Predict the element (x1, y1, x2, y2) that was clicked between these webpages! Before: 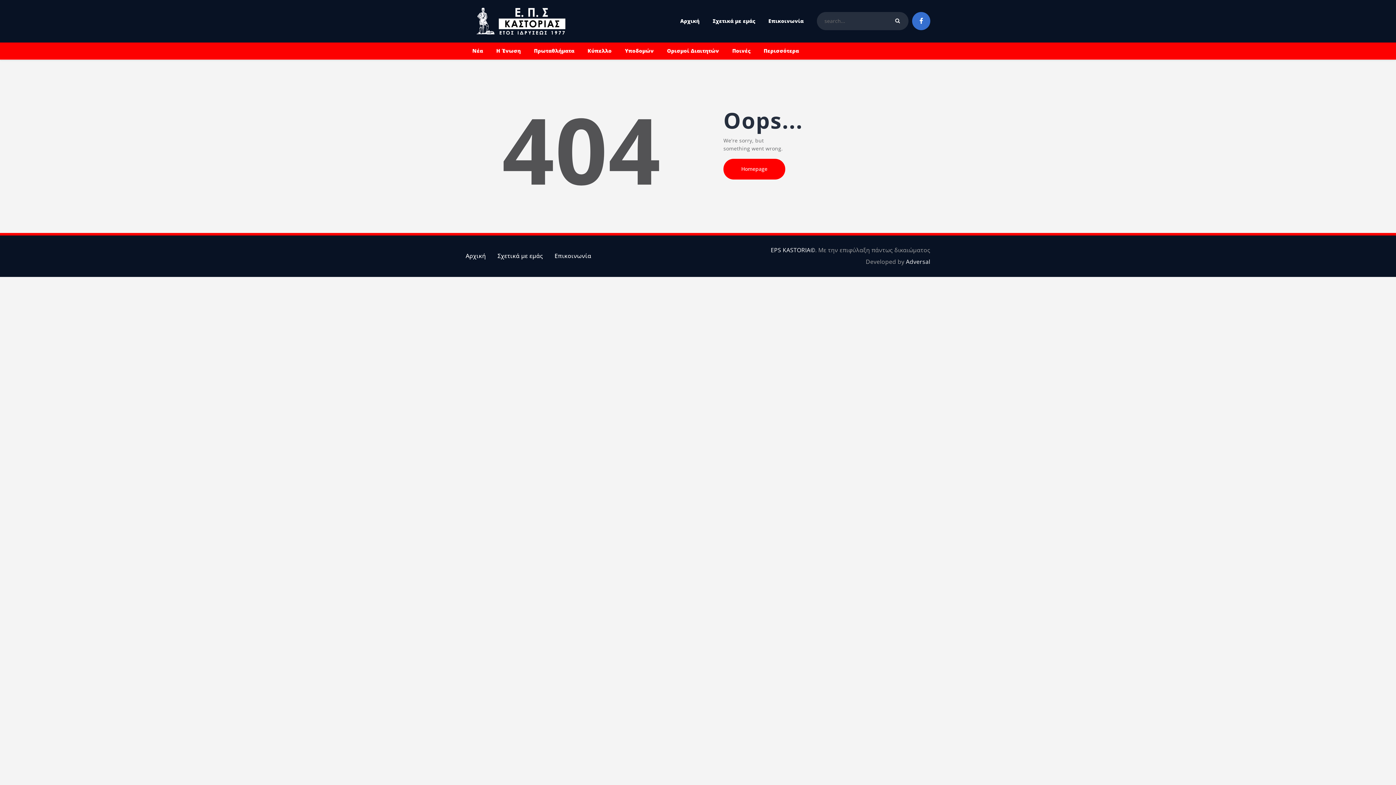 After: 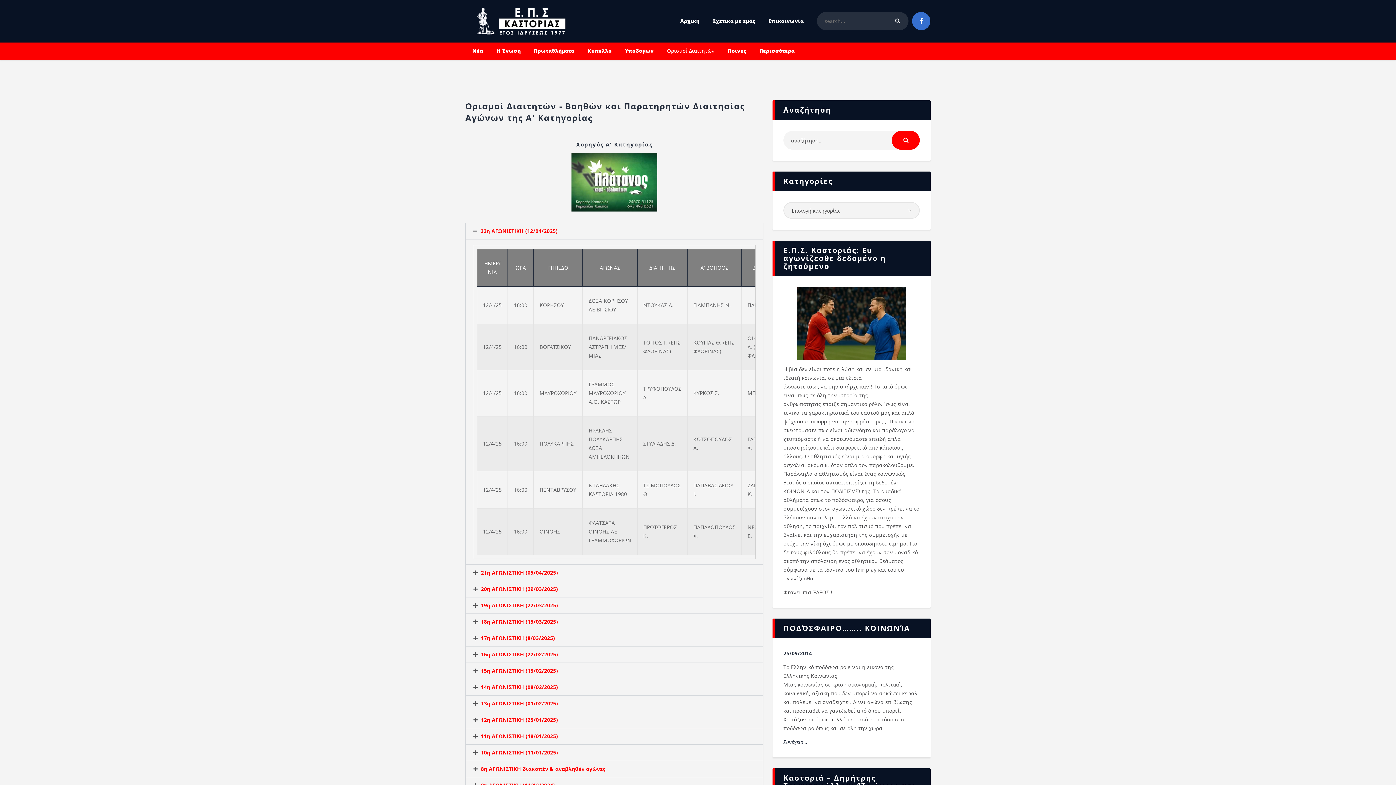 Action: bbox: (660, 42, 725, 59) label: Ορισμοί Διαιτητών